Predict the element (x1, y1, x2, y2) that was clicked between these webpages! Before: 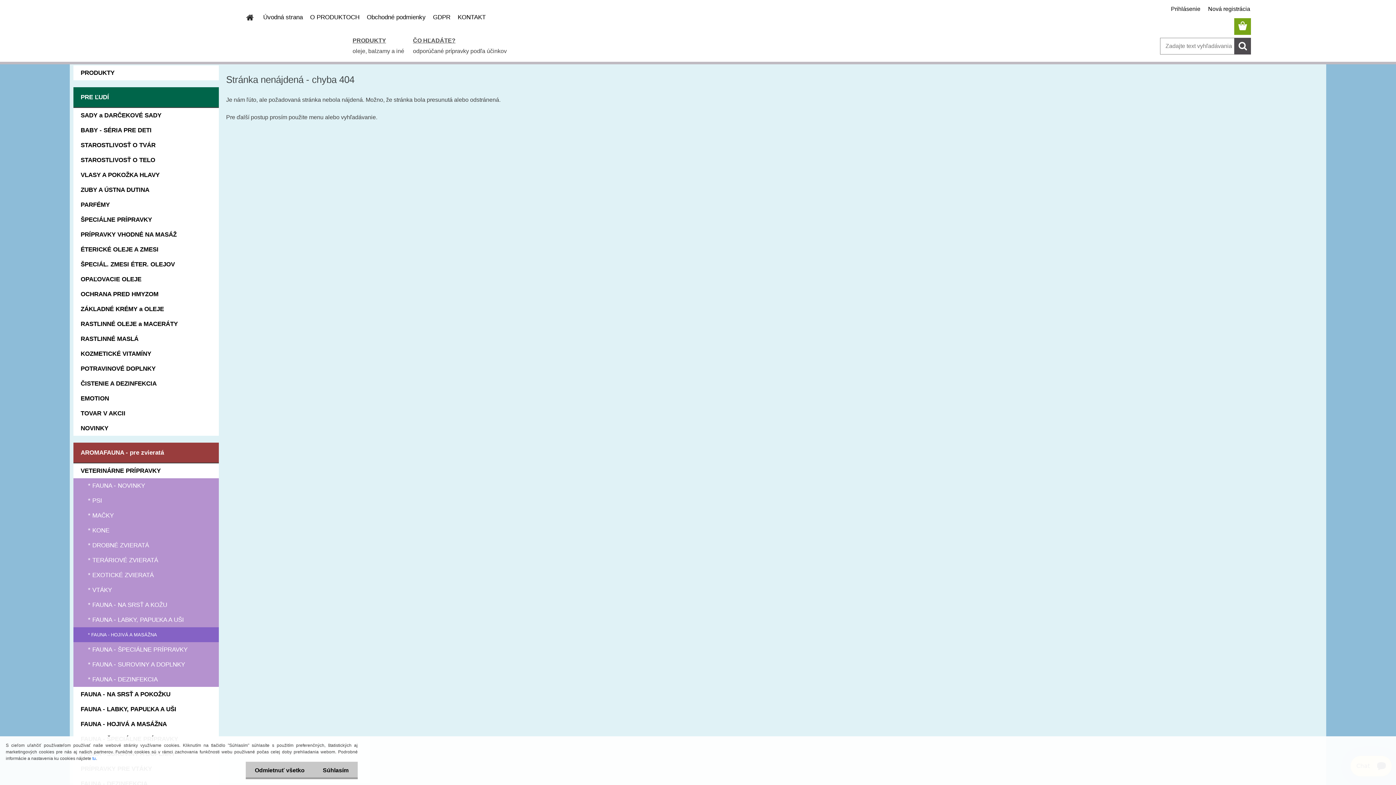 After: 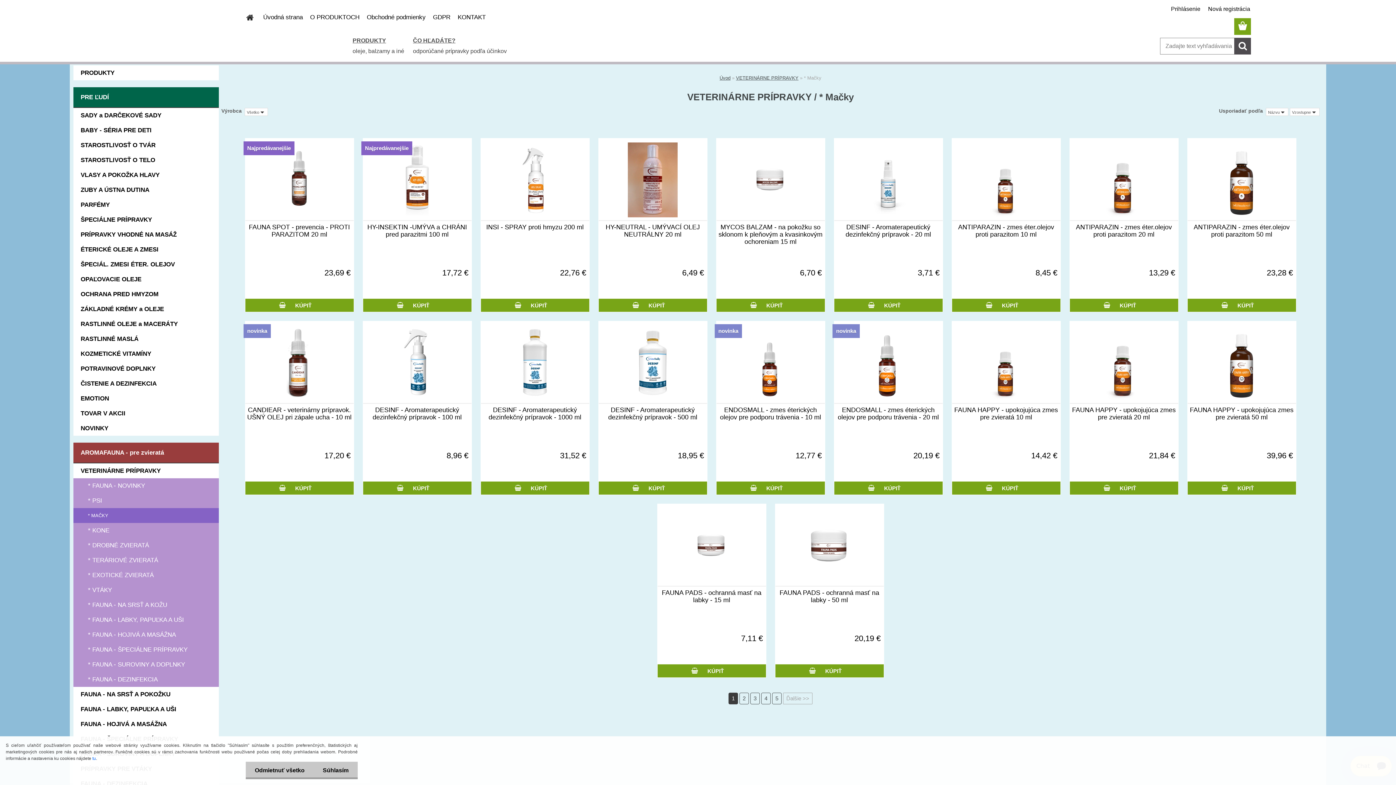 Action: label: * MAČKY bbox: (73, 508, 218, 523)